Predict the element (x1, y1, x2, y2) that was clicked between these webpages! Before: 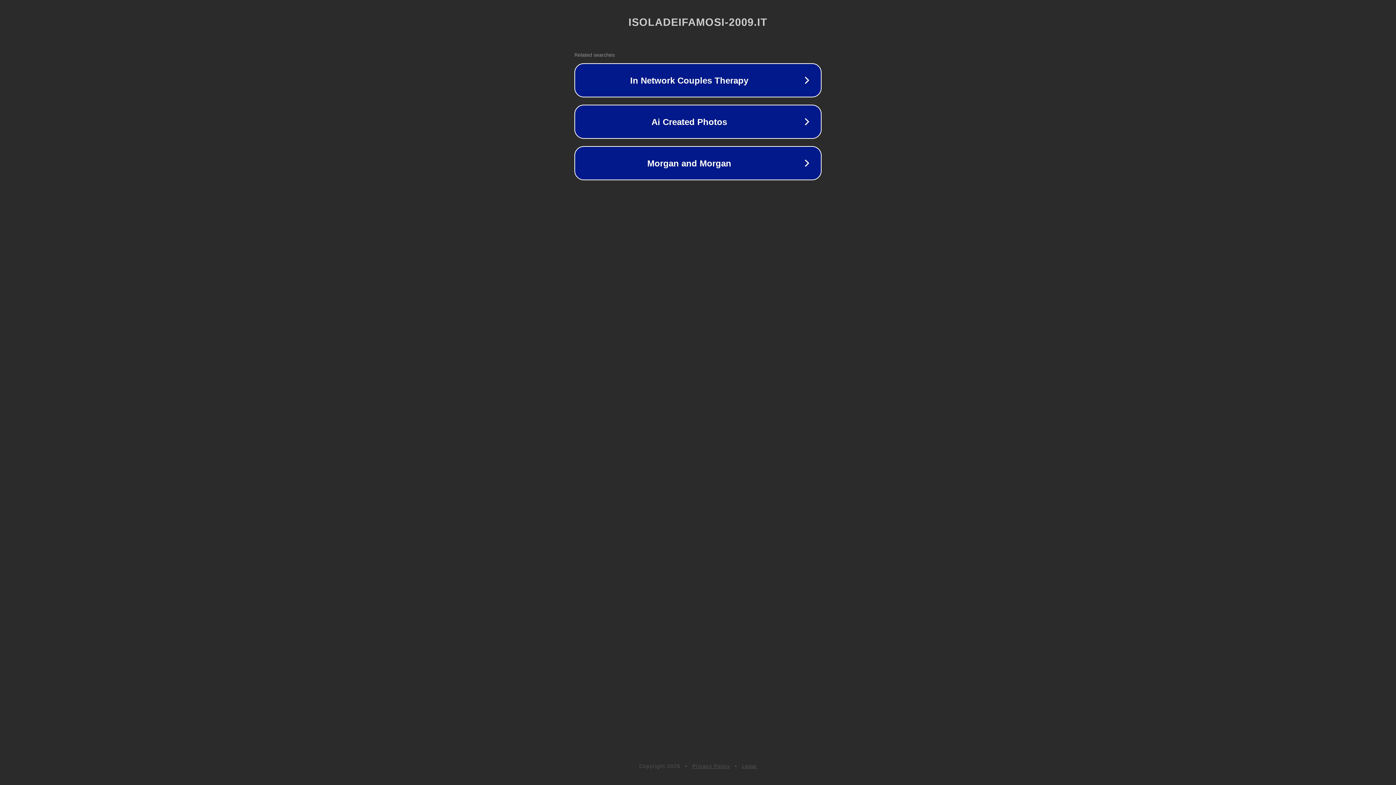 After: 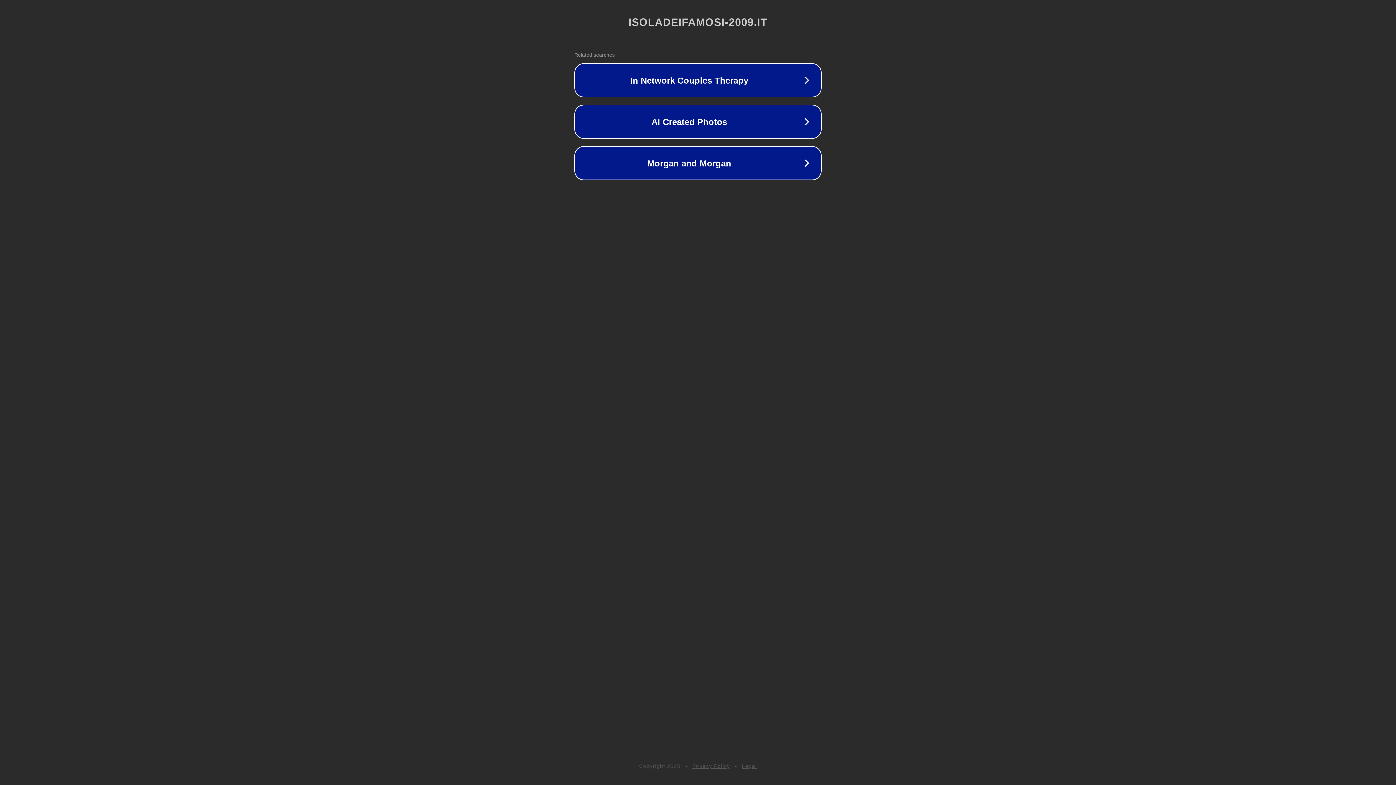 Action: bbox: (692, 763, 730, 769) label: Privacy Policy